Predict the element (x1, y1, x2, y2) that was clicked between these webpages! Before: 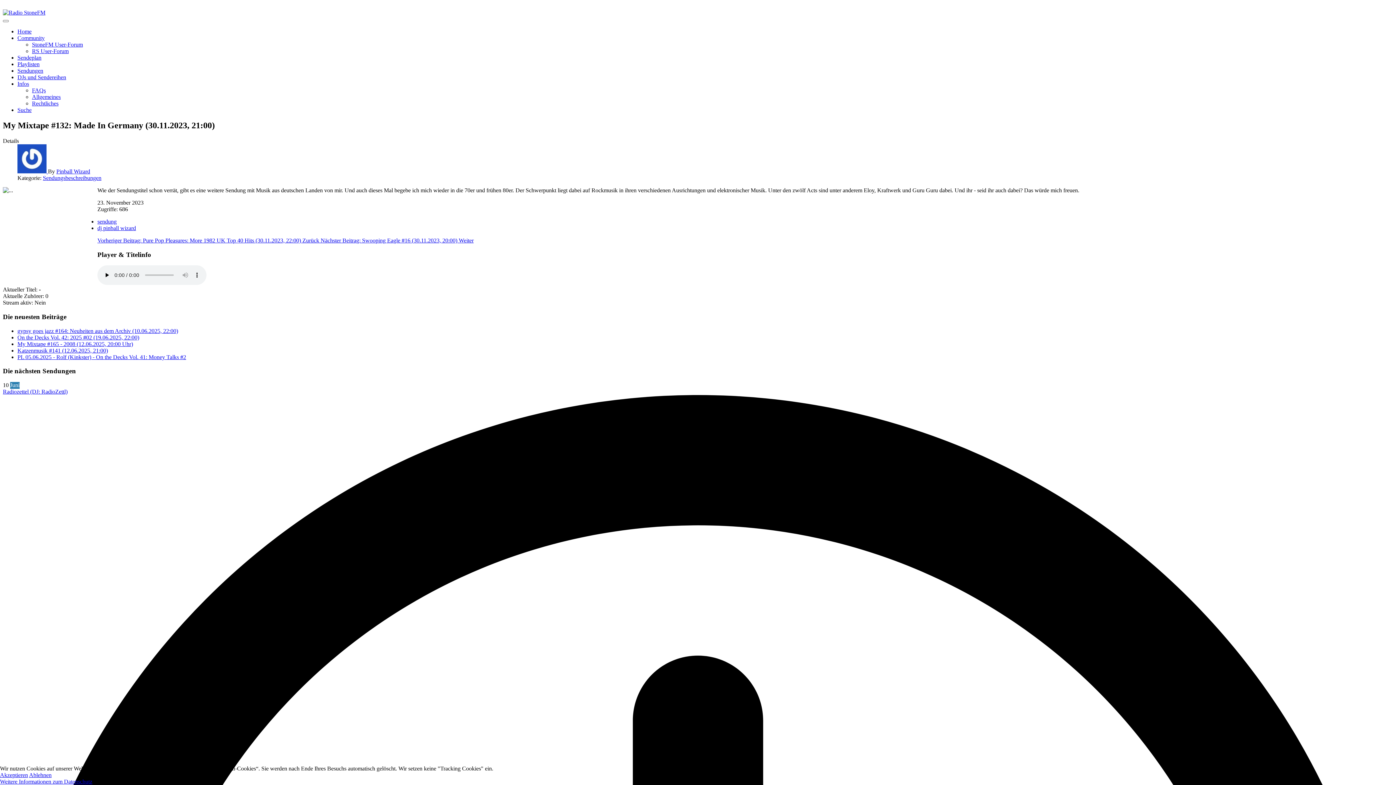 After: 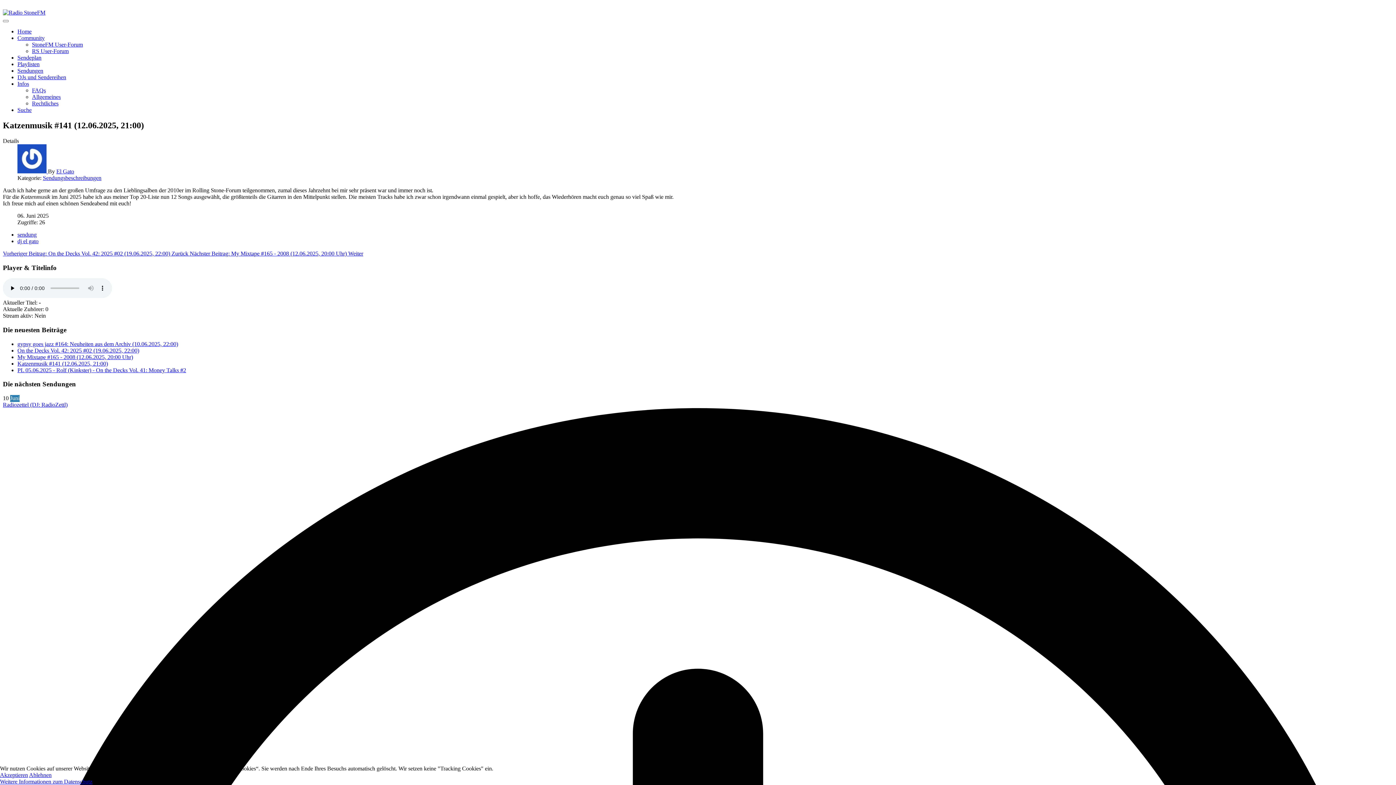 Action: bbox: (17, 347, 108, 353) label: Katzenmusik #141 (12.06.2025, 21:00)